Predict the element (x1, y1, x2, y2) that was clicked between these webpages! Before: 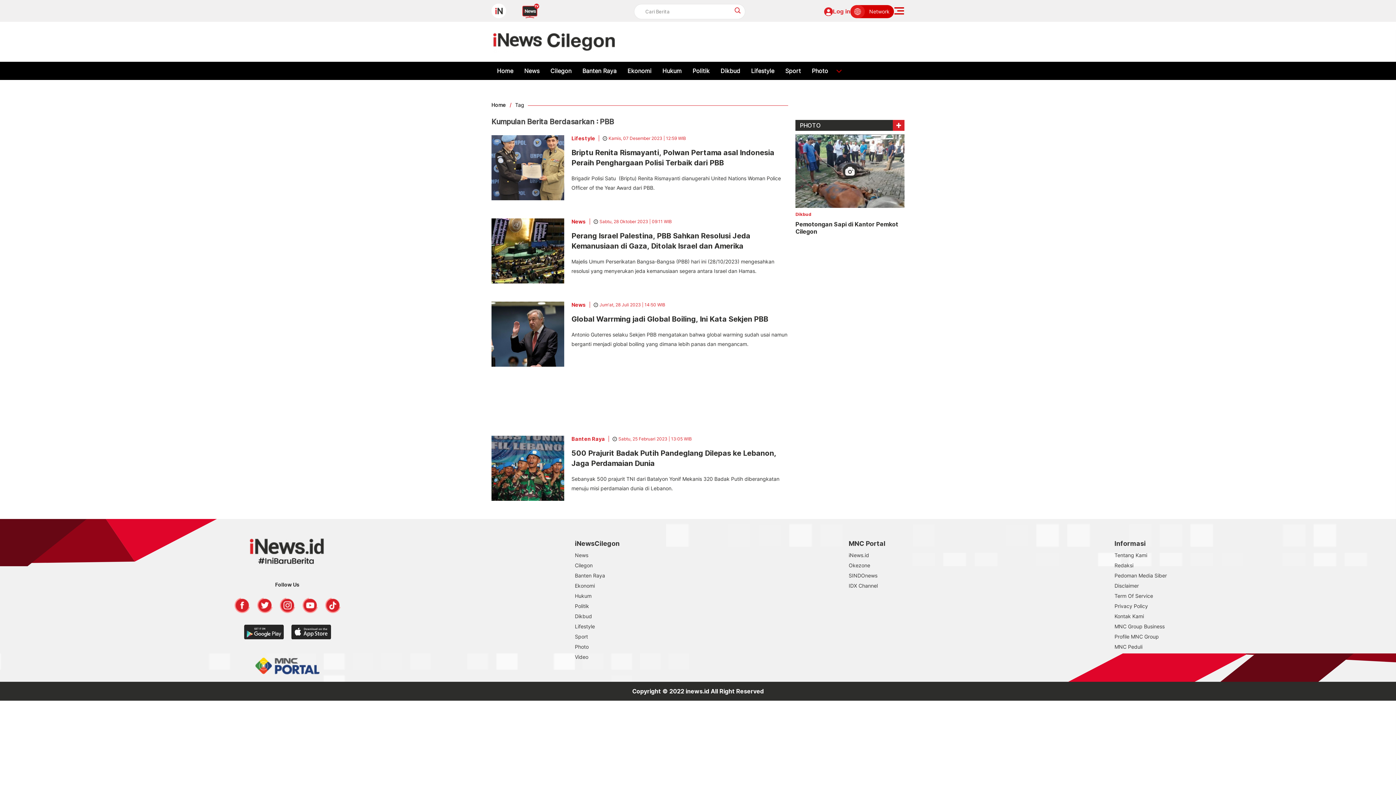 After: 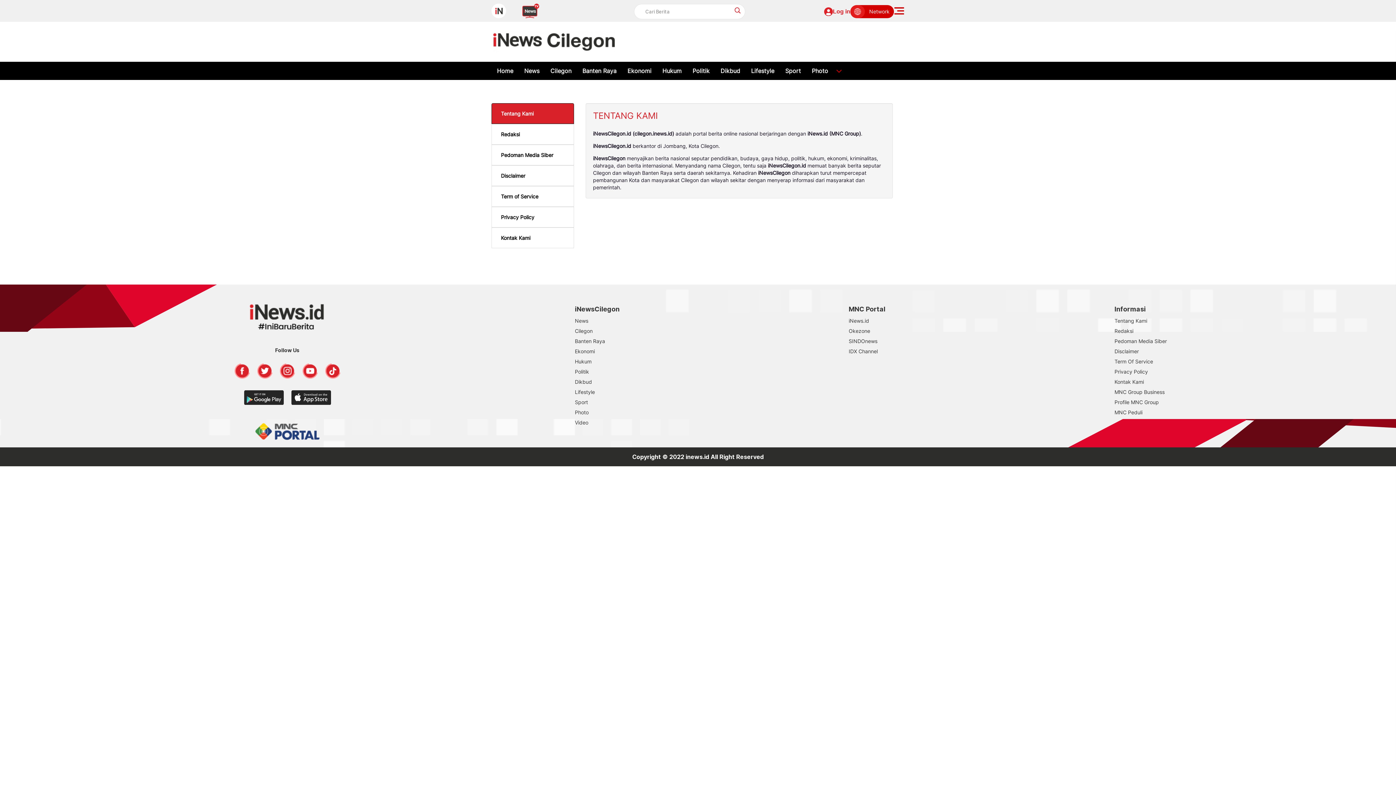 Action: label: Tentang Kami bbox: (1114, 550, 1167, 560)